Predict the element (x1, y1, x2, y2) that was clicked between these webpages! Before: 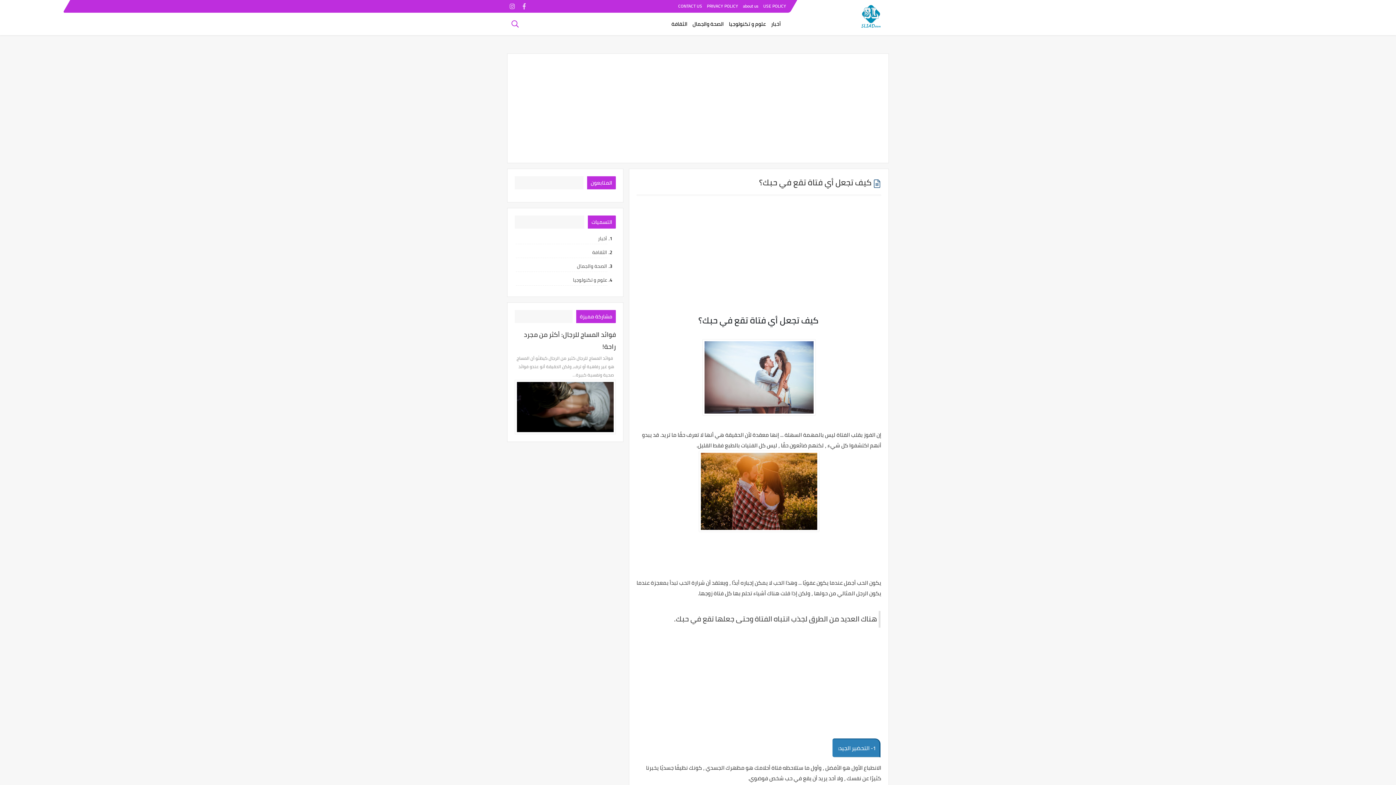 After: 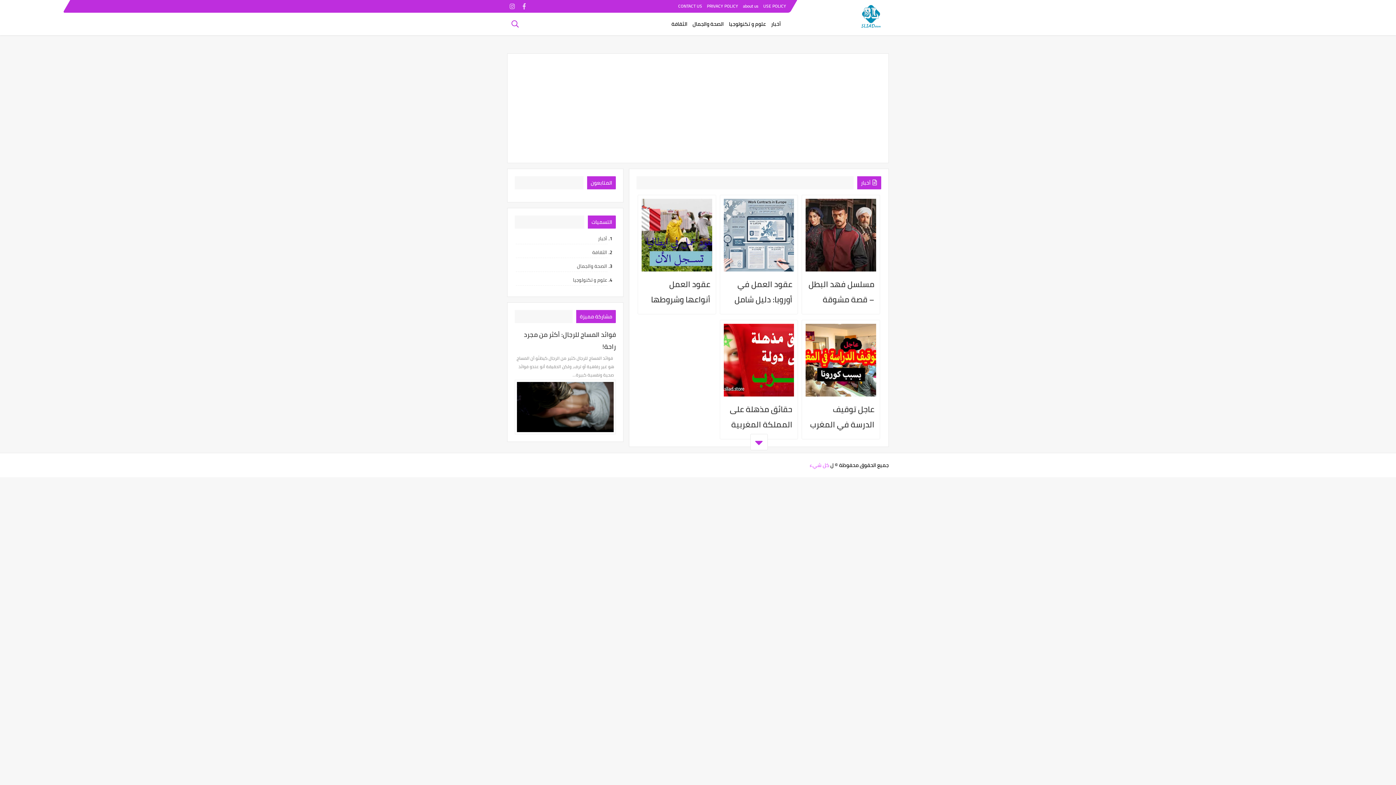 Action: label: أخبار bbox: (771, 19, 781, 28)